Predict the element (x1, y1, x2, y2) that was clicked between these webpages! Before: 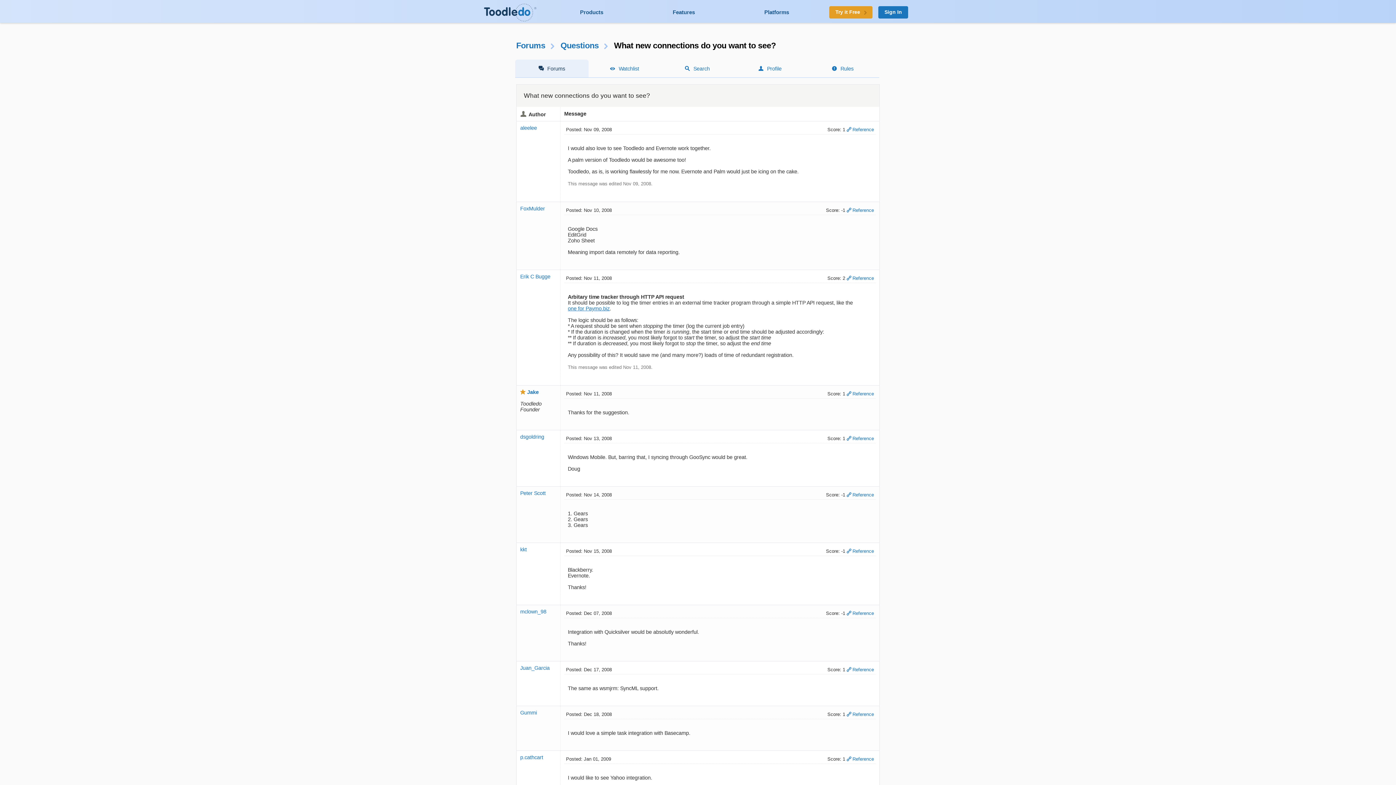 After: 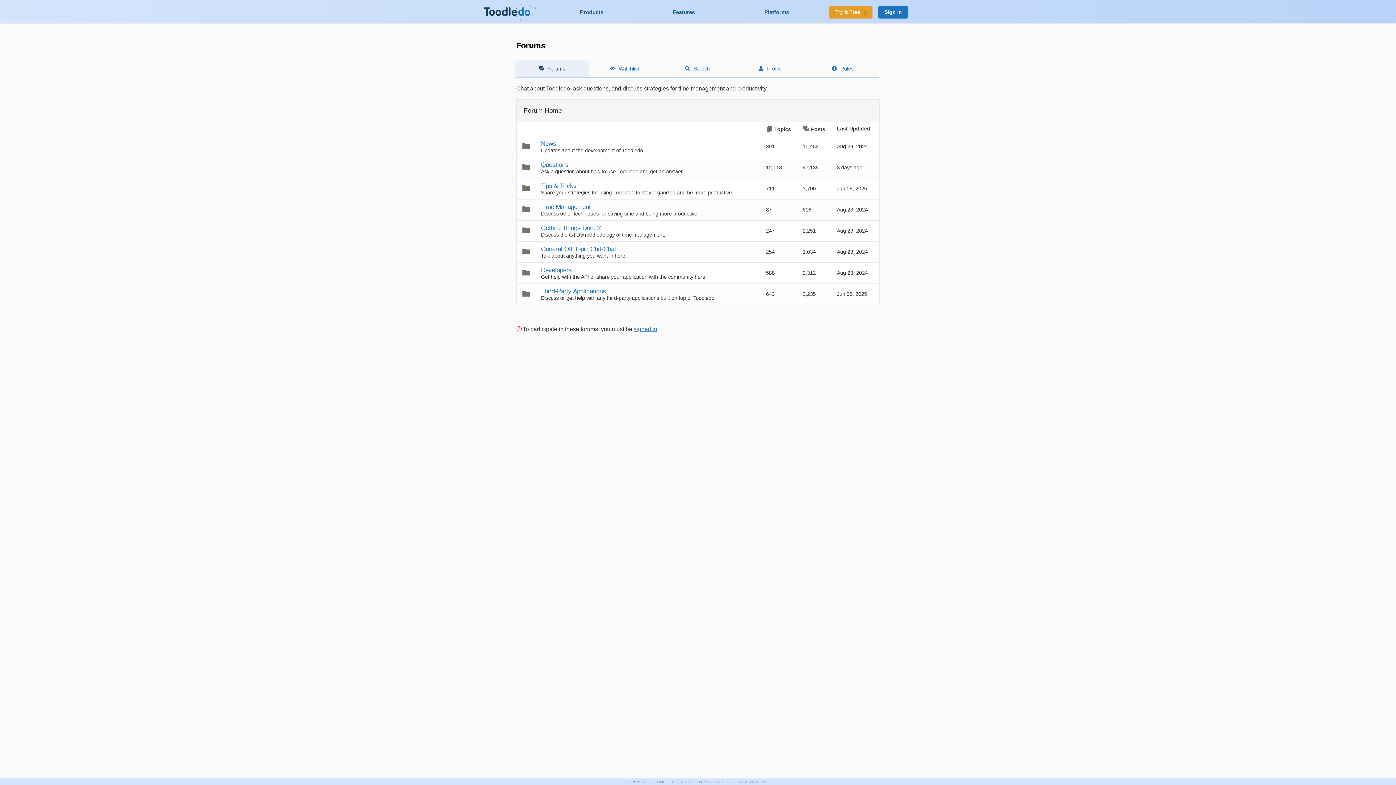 Action: label: Forums bbox: (516, 41, 545, 50)